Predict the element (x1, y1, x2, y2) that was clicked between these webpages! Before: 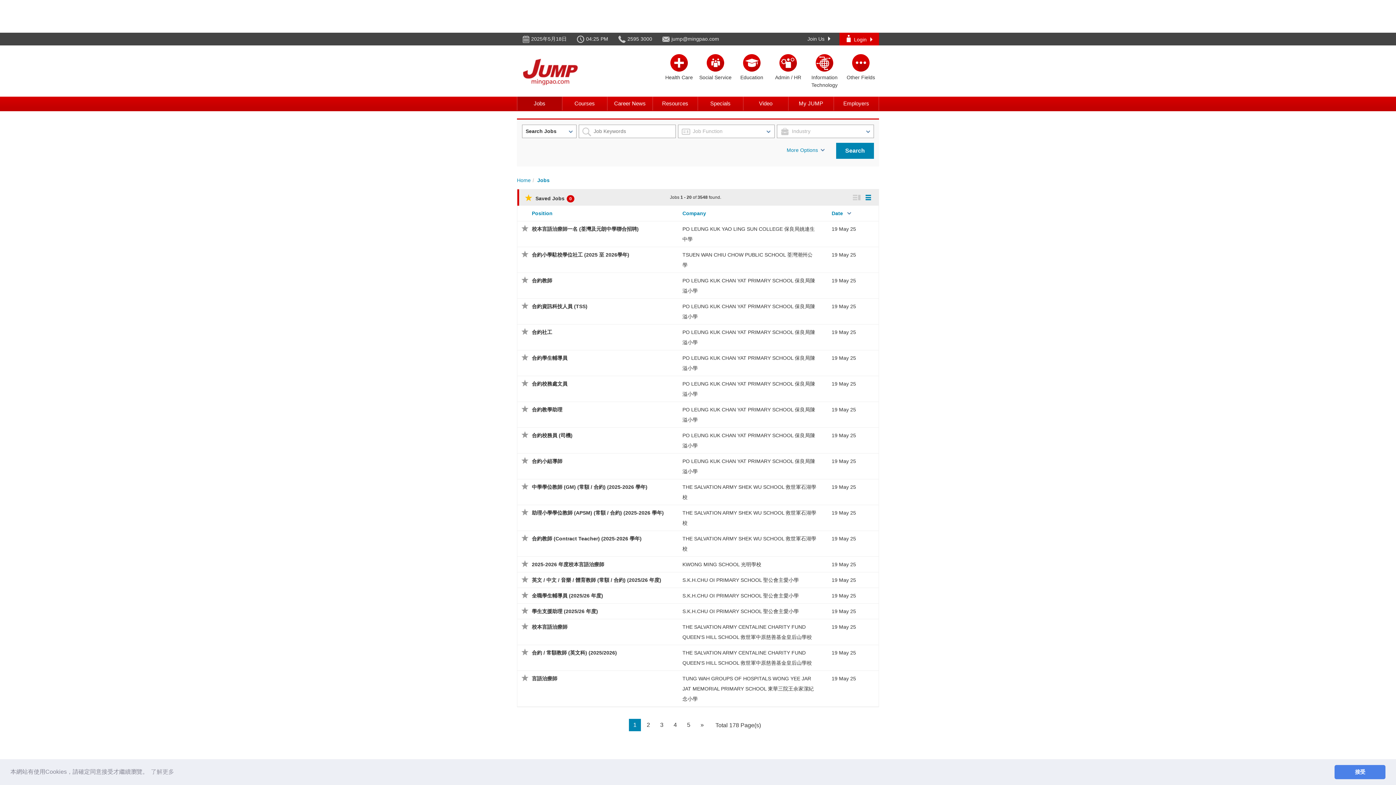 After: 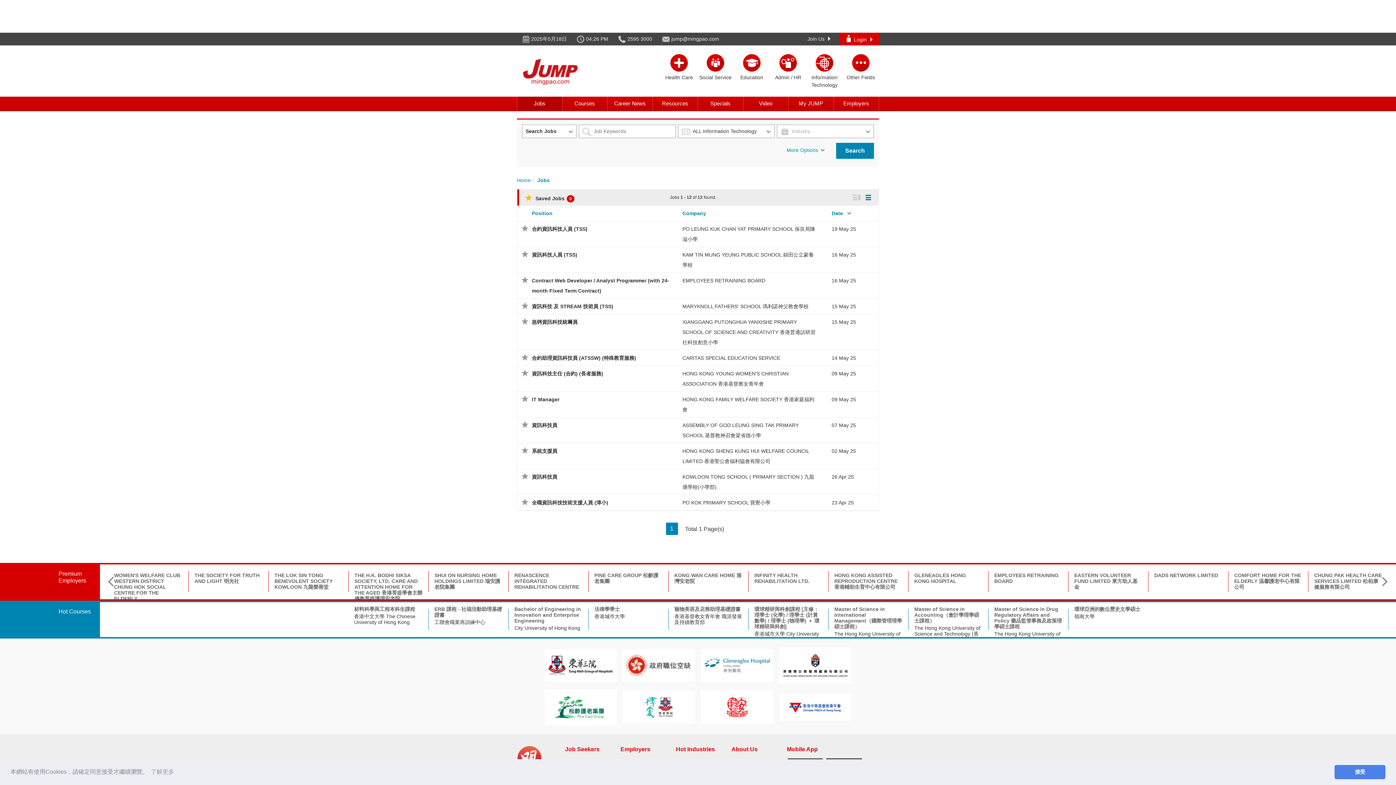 Action: bbox: (808, 67, 841, 89) label: Information Technology